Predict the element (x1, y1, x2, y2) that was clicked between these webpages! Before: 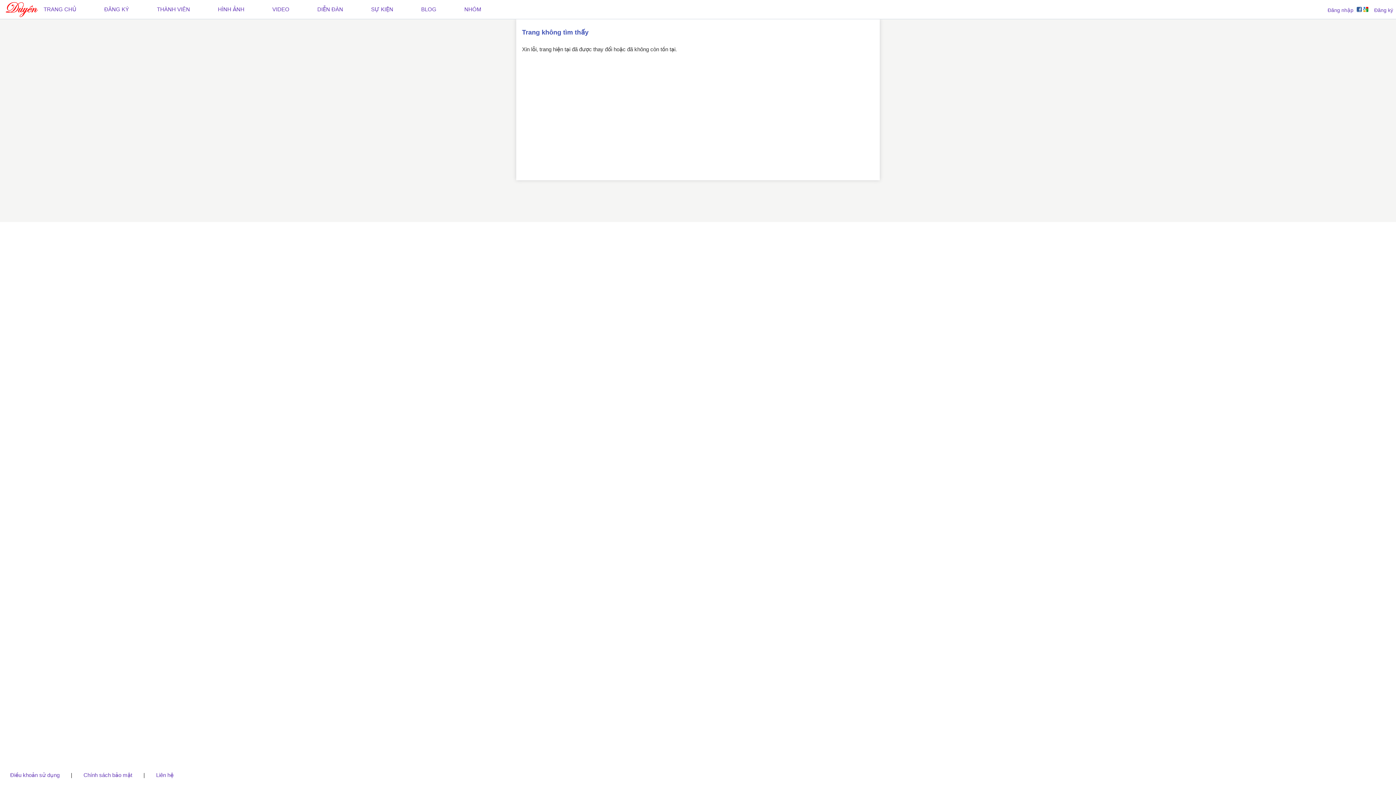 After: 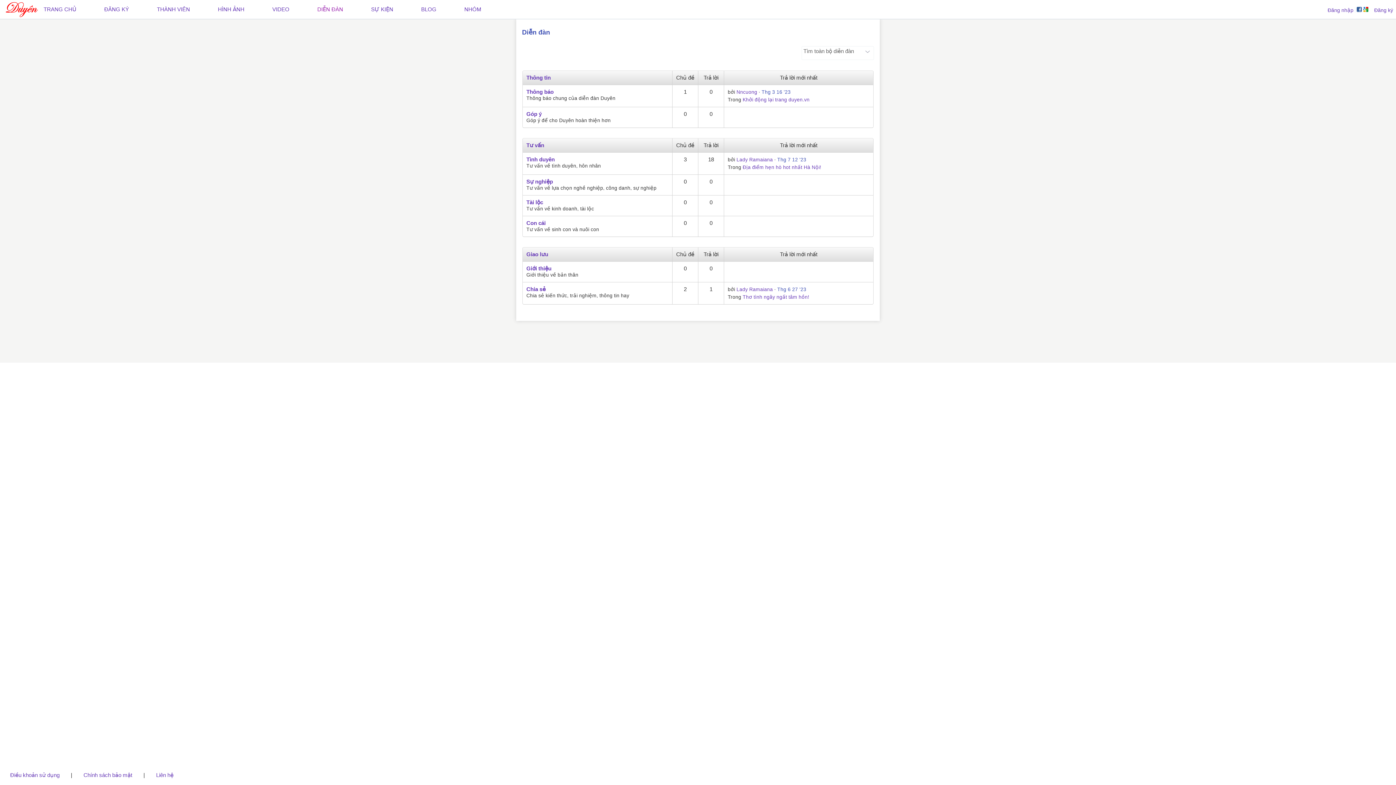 Action: bbox: (303, 0, 357, 18) label: DIỄN ĐÀN